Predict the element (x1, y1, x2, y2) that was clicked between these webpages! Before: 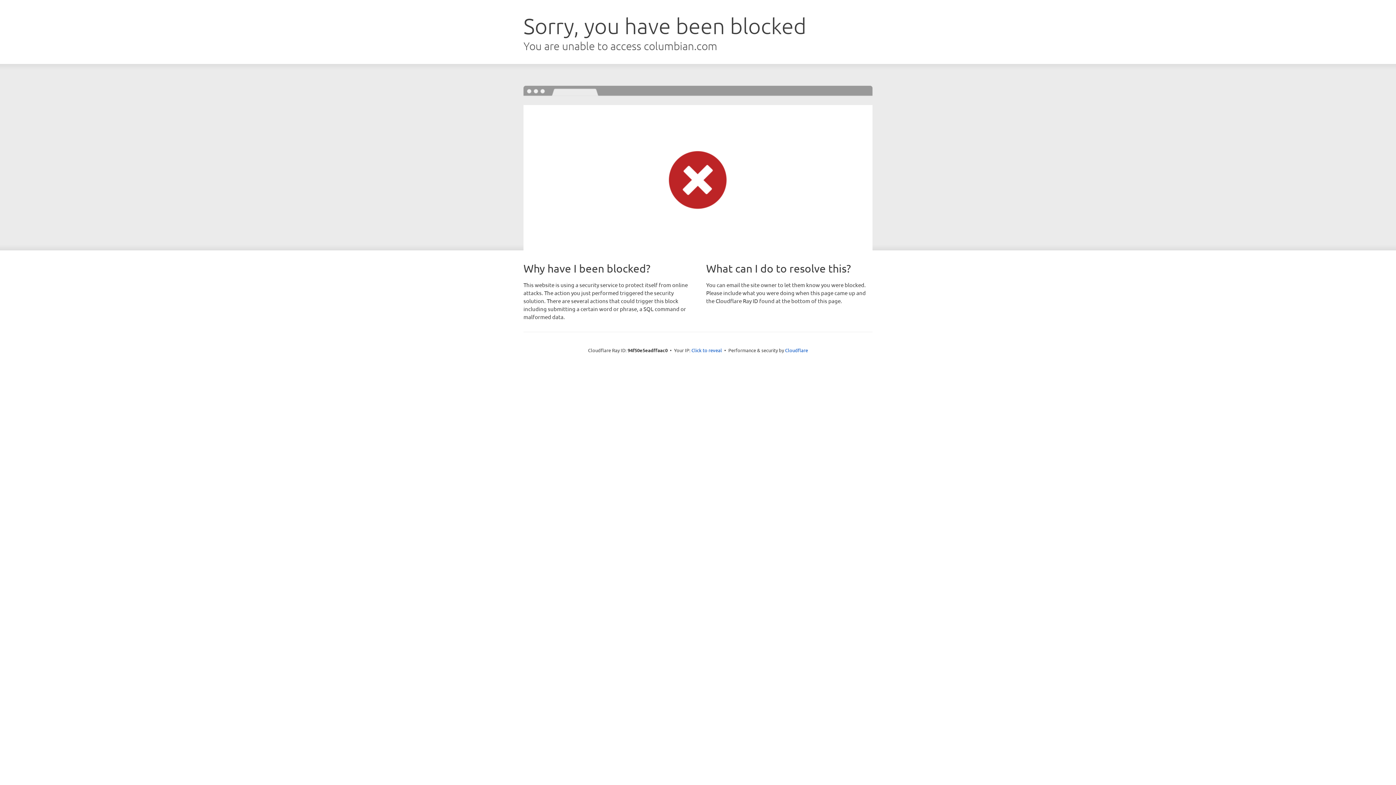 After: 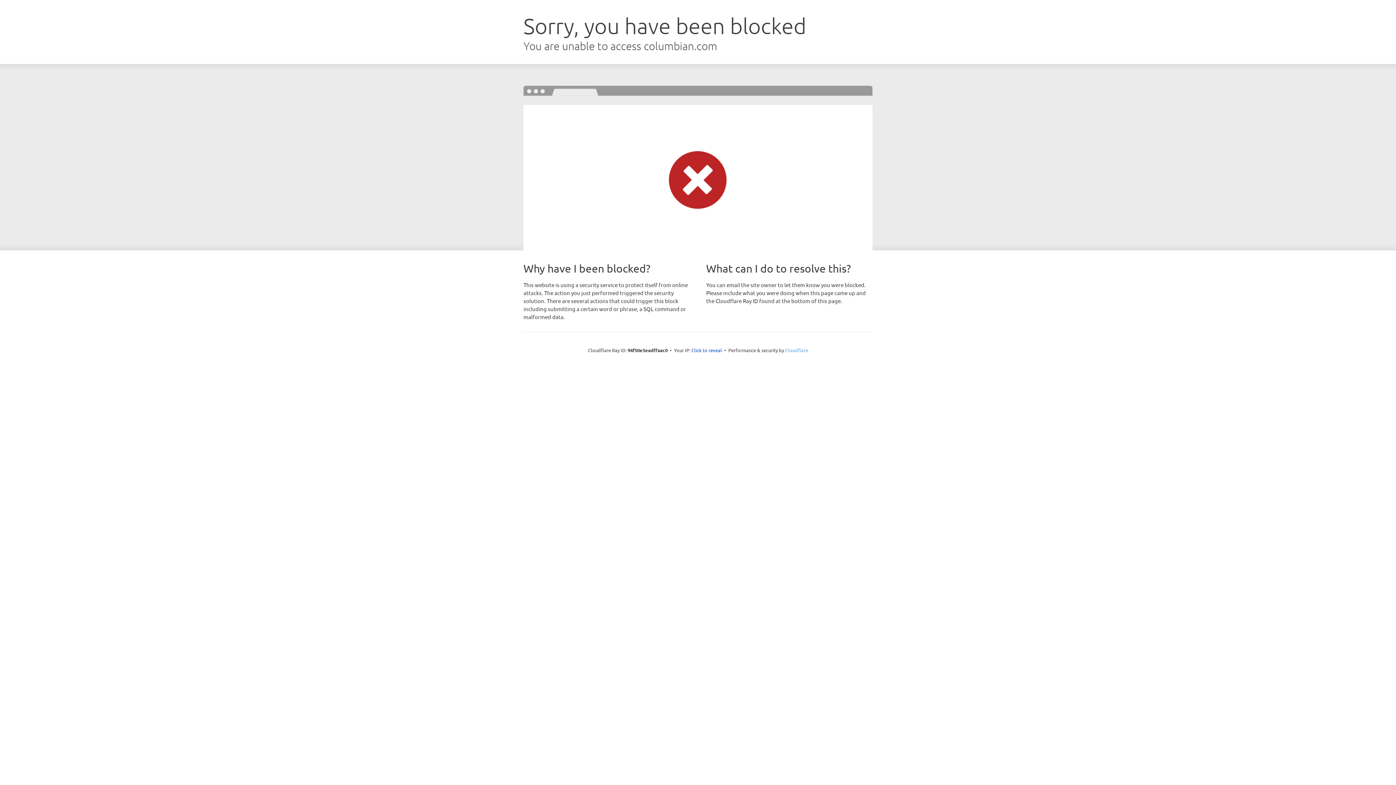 Action: label: Cloudflare bbox: (785, 347, 808, 353)